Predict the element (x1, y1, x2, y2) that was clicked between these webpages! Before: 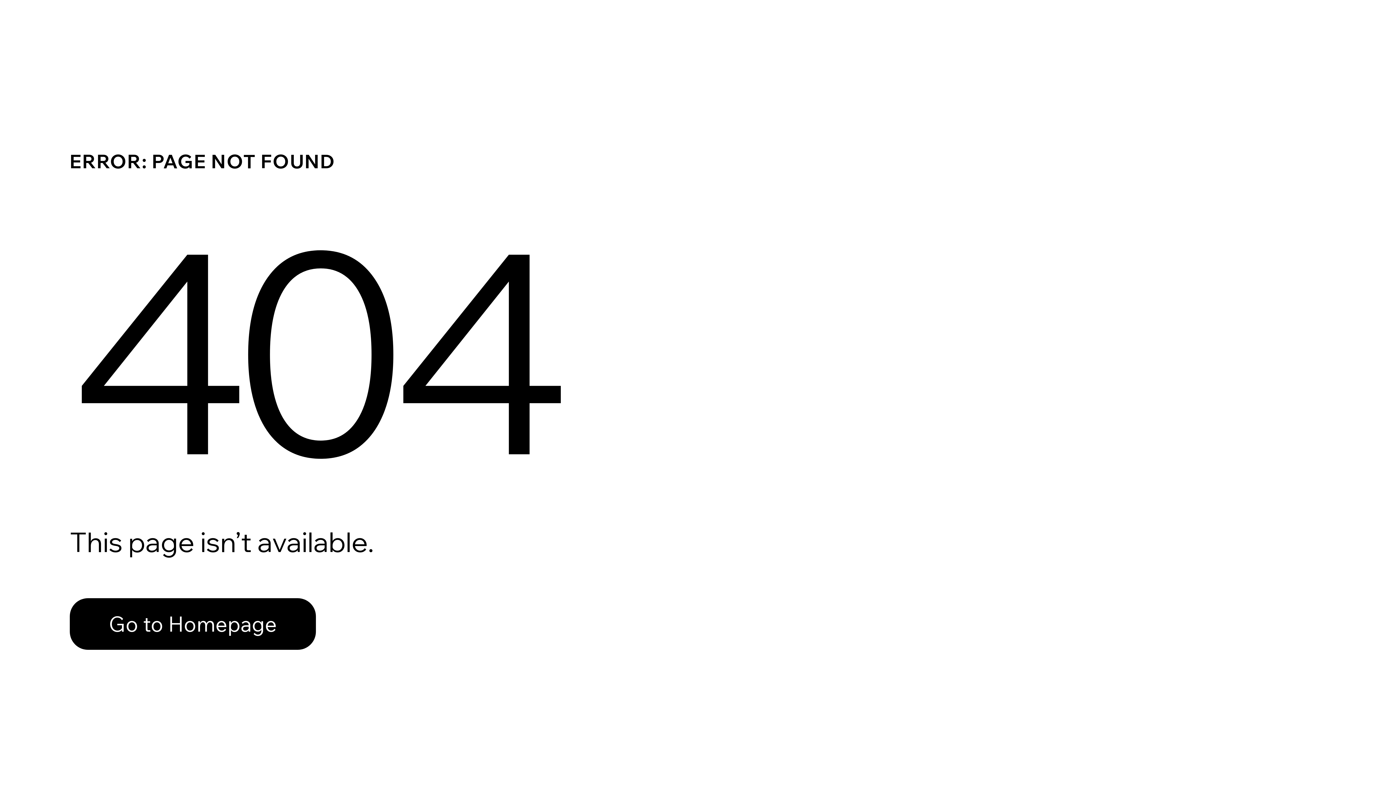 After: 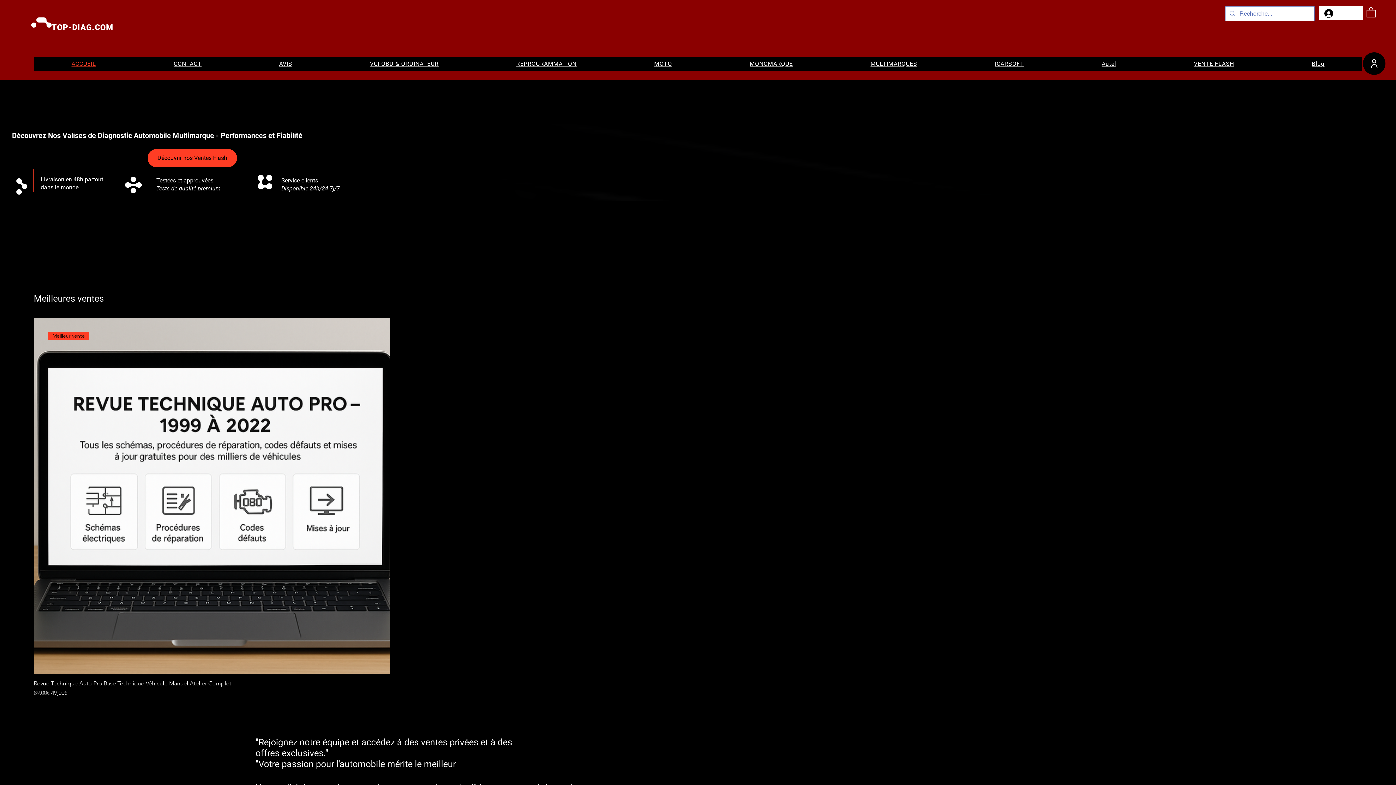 Action: label: Go to Homepage bbox: (69, 598, 316, 650)